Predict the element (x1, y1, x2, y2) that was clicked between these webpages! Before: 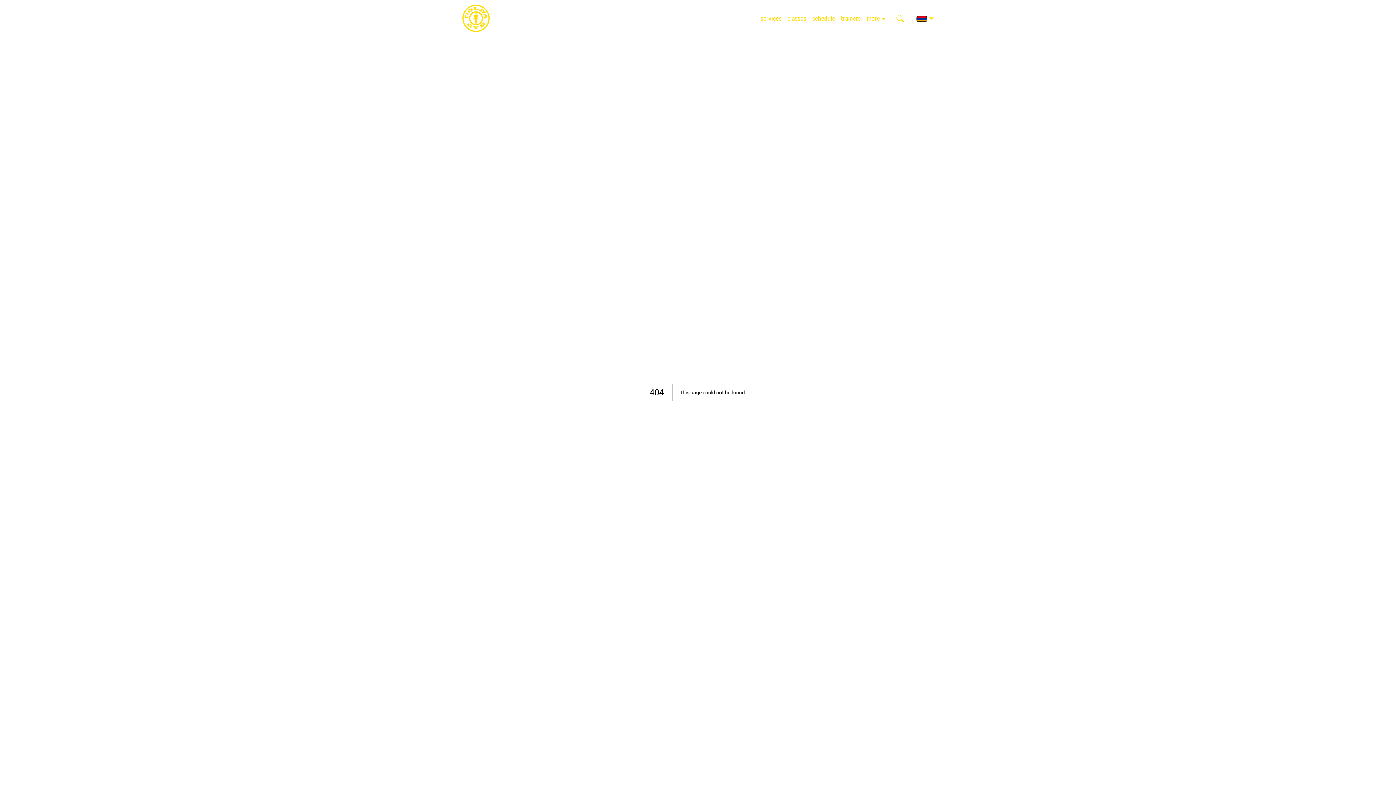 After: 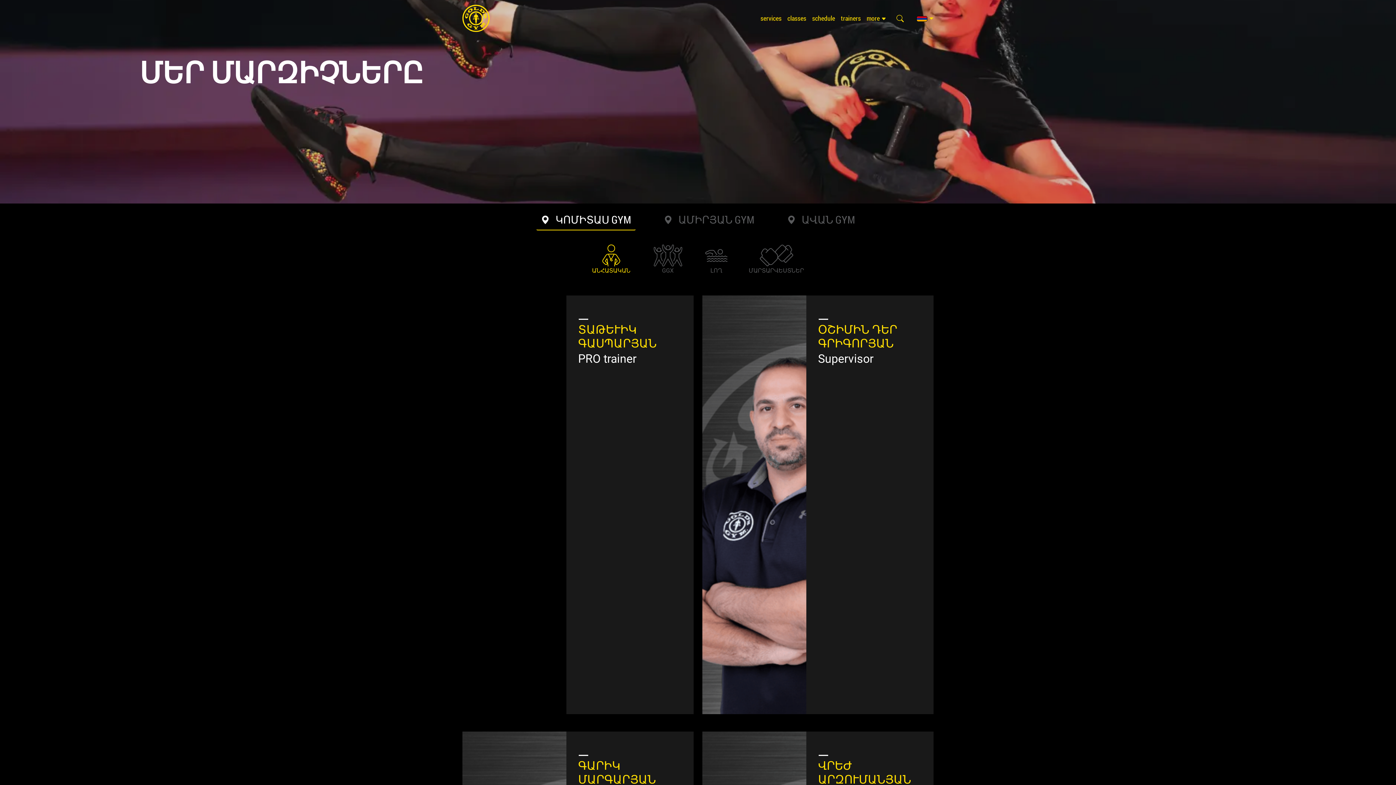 Action: label: trainers bbox: (838, 7, 864, 29)